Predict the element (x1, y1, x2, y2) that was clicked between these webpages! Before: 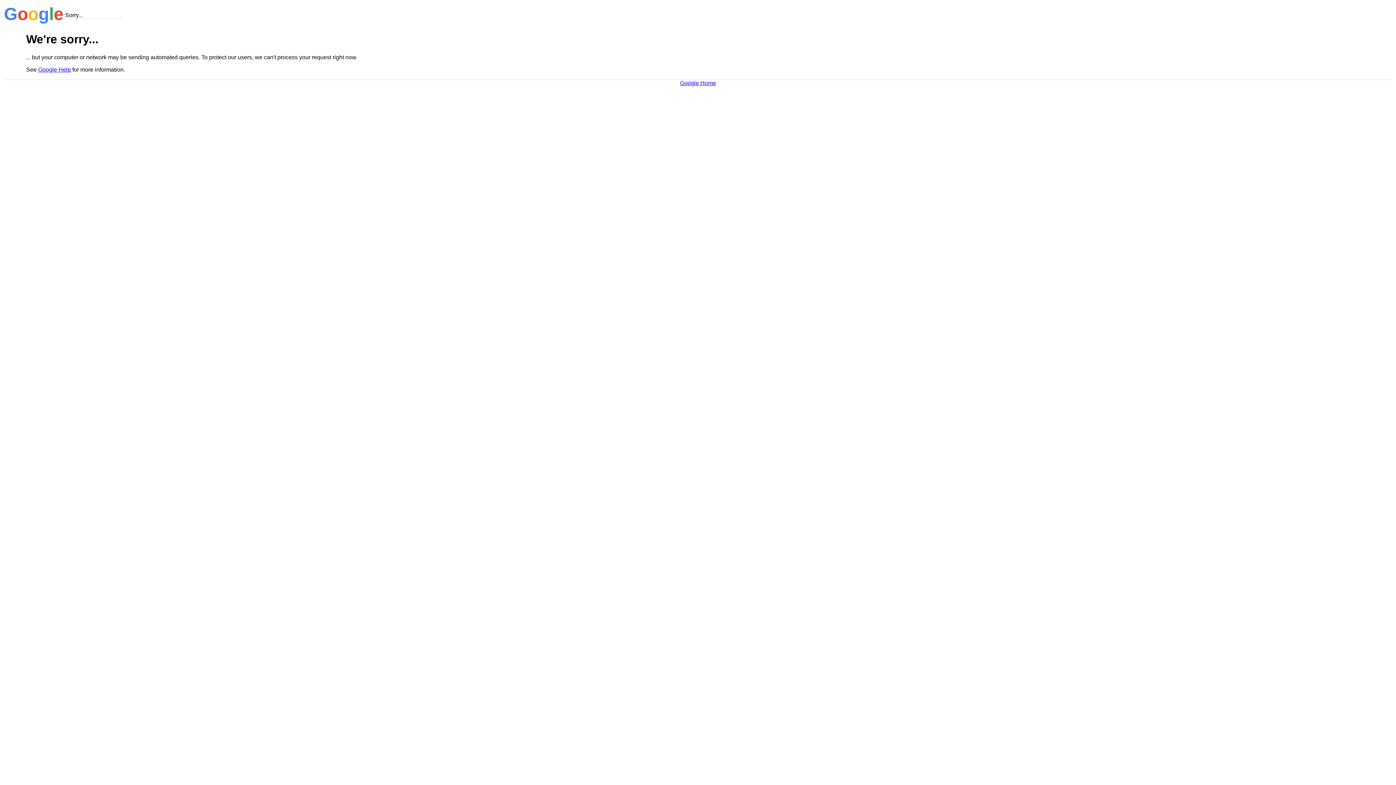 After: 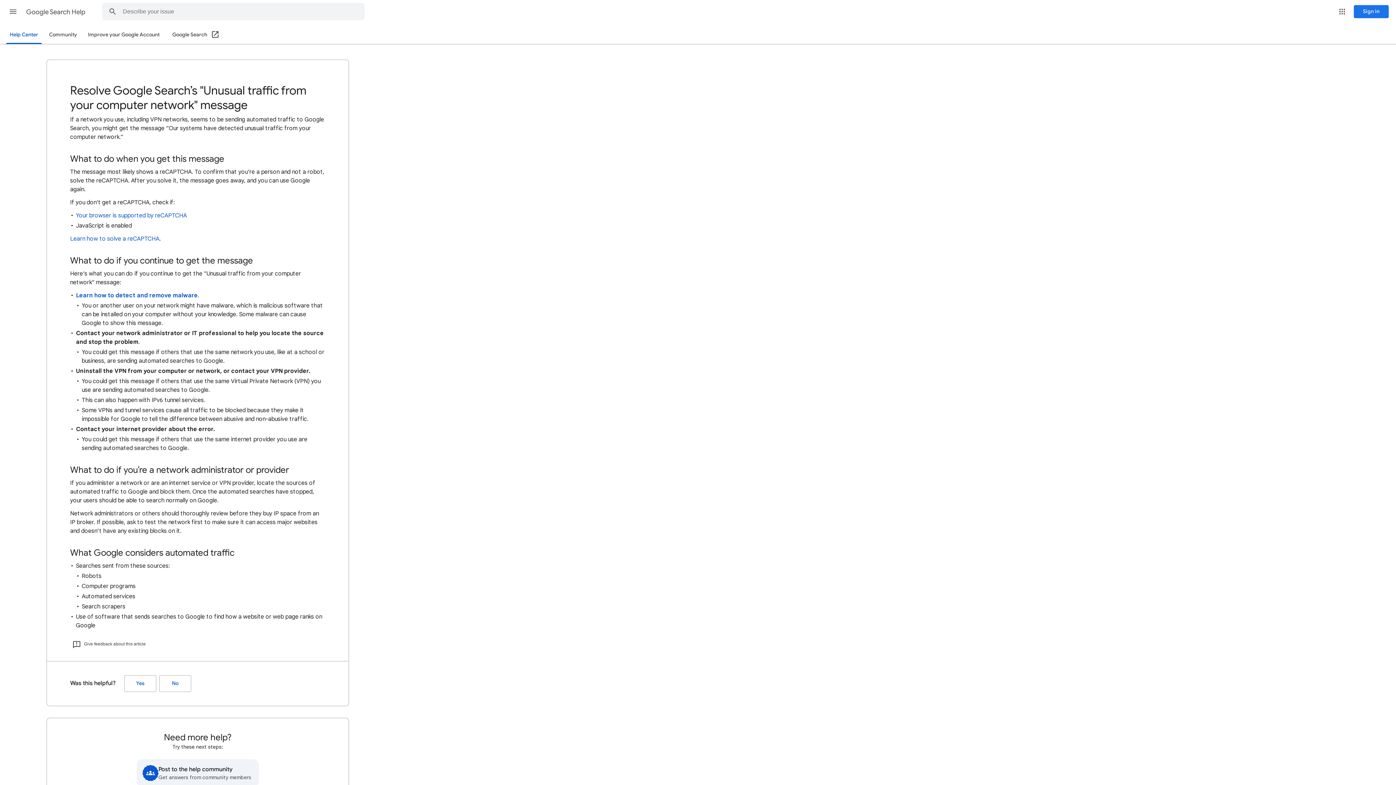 Action: label: Google Help bbox: (38, 66, 70, 72)